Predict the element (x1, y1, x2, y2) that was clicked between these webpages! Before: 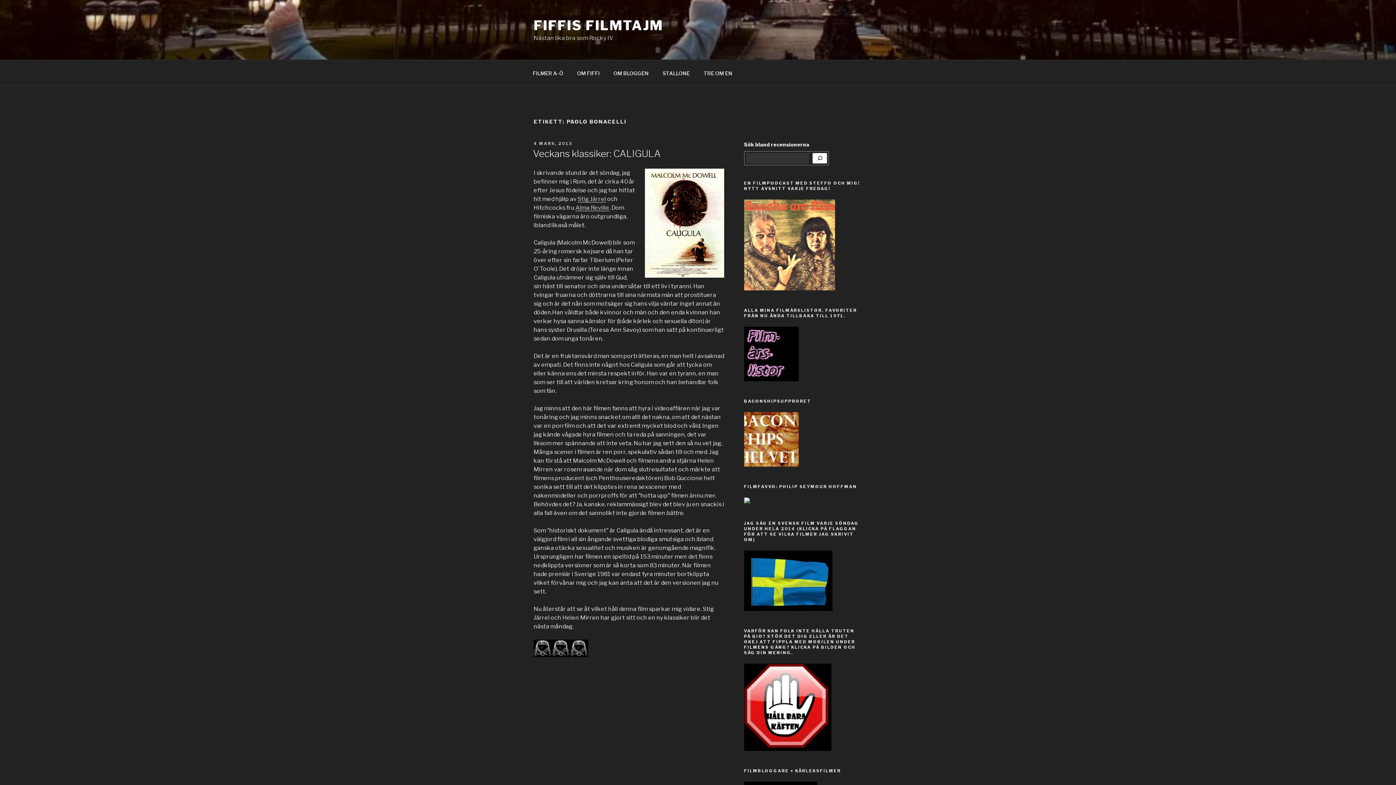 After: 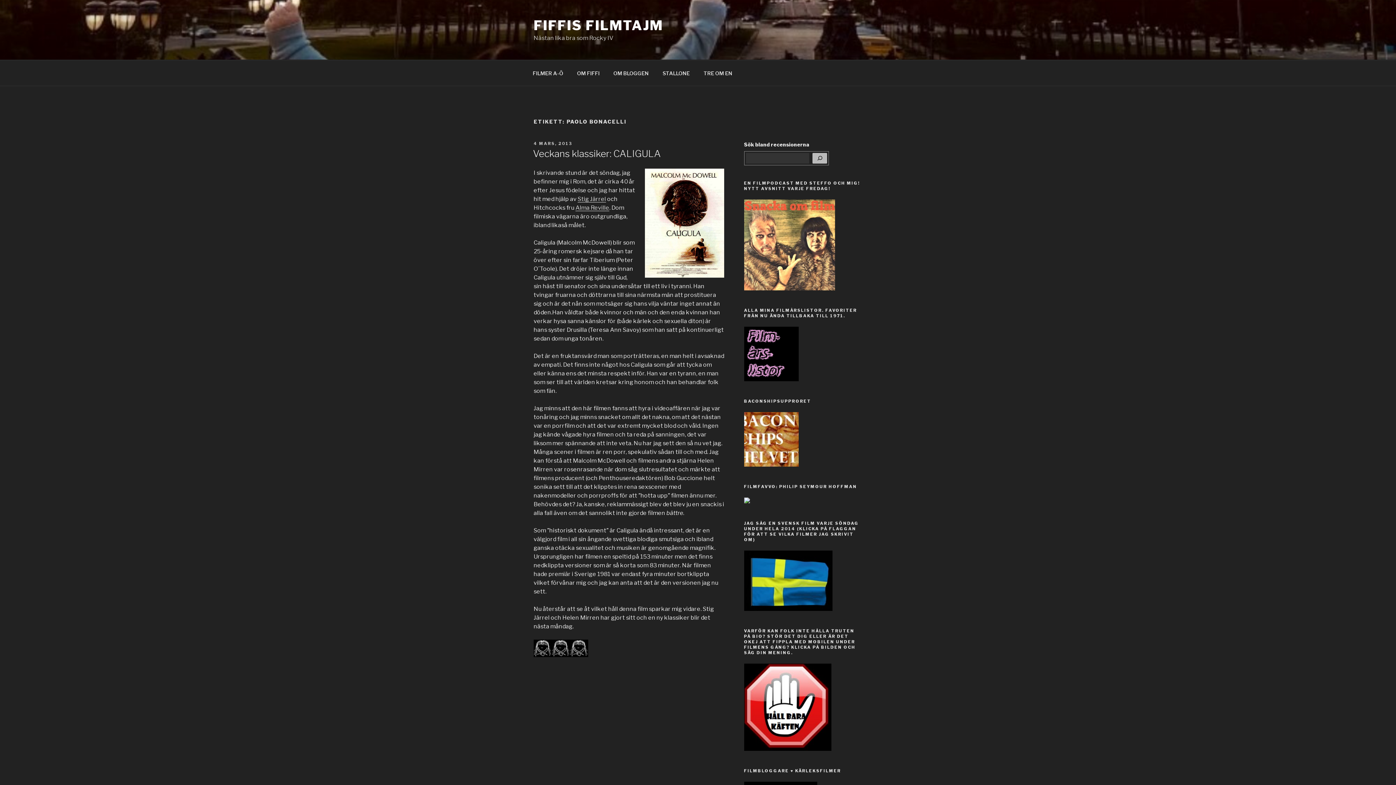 Action: label: Leta filmrecension bbox: (812, 152, 827, 163)